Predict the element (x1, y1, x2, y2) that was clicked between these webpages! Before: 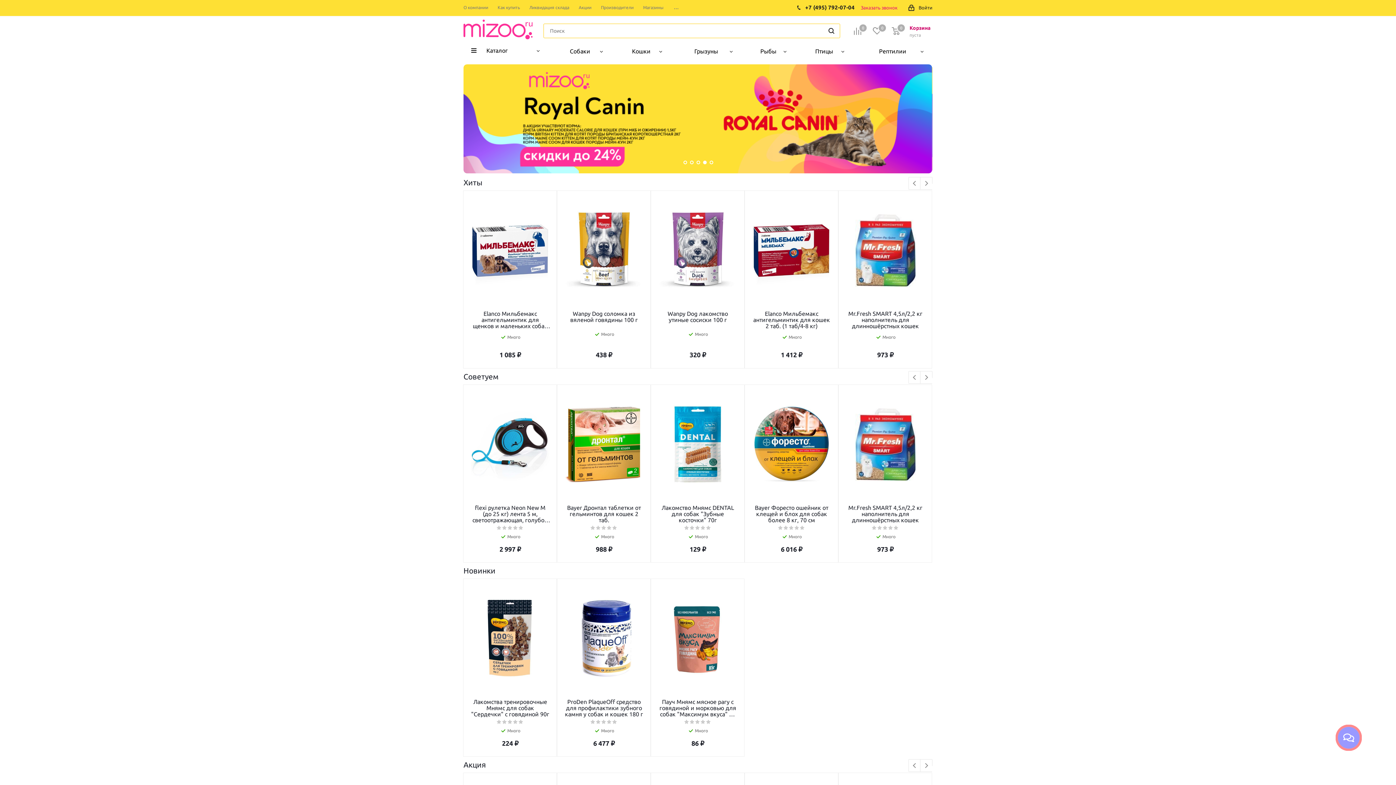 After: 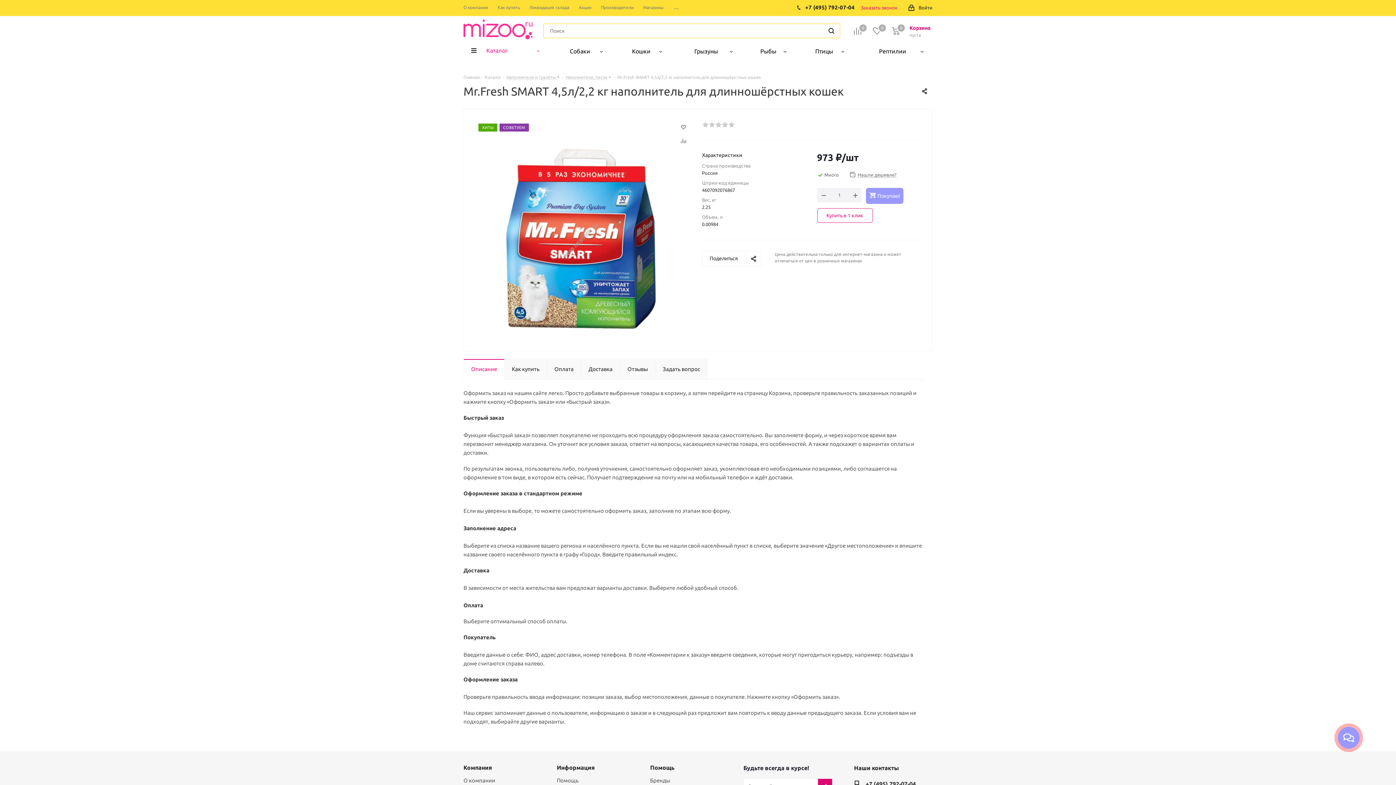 Action: bbox: (846, 310, 925, 329) label: Mr.Fresh SMART 4,5л/2,2 кг наполнитель для длинношёрстных кошек